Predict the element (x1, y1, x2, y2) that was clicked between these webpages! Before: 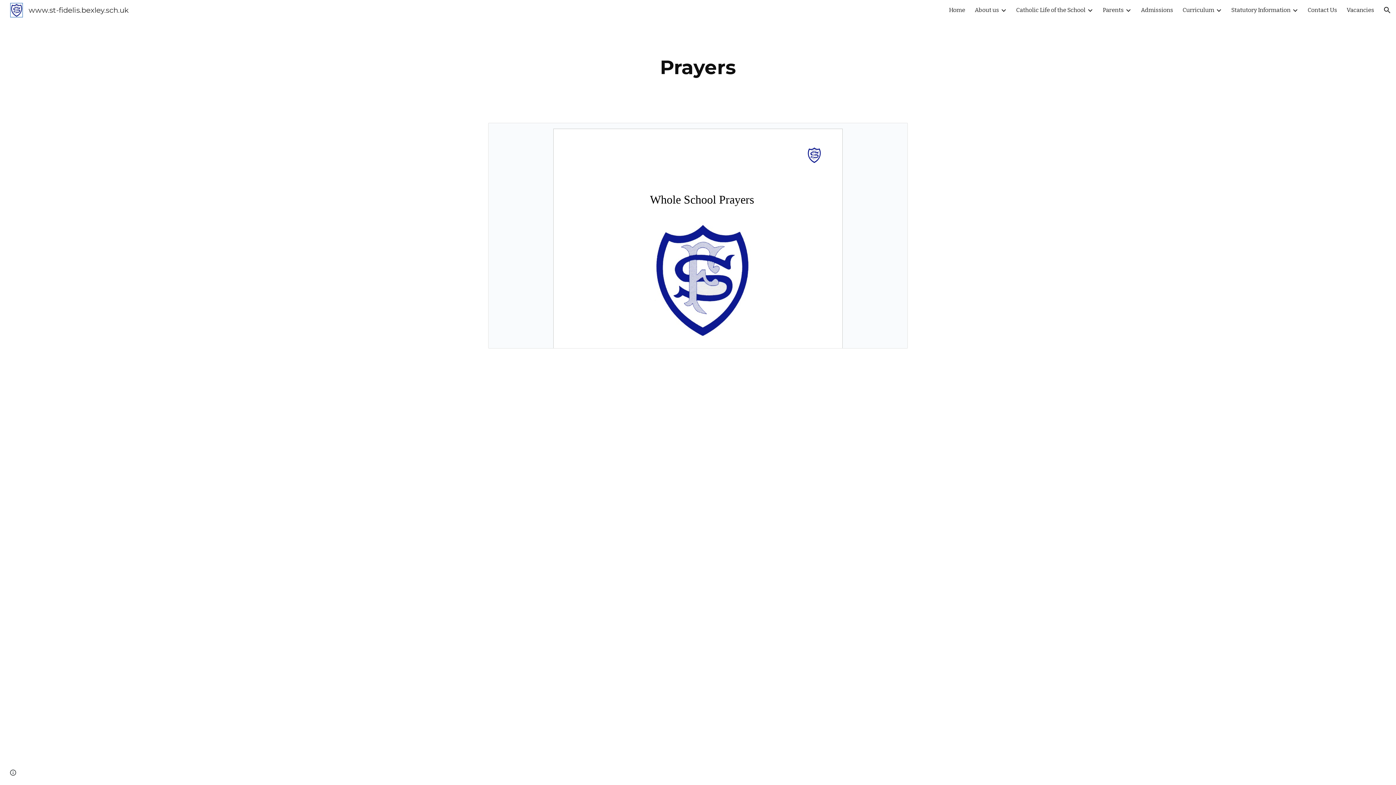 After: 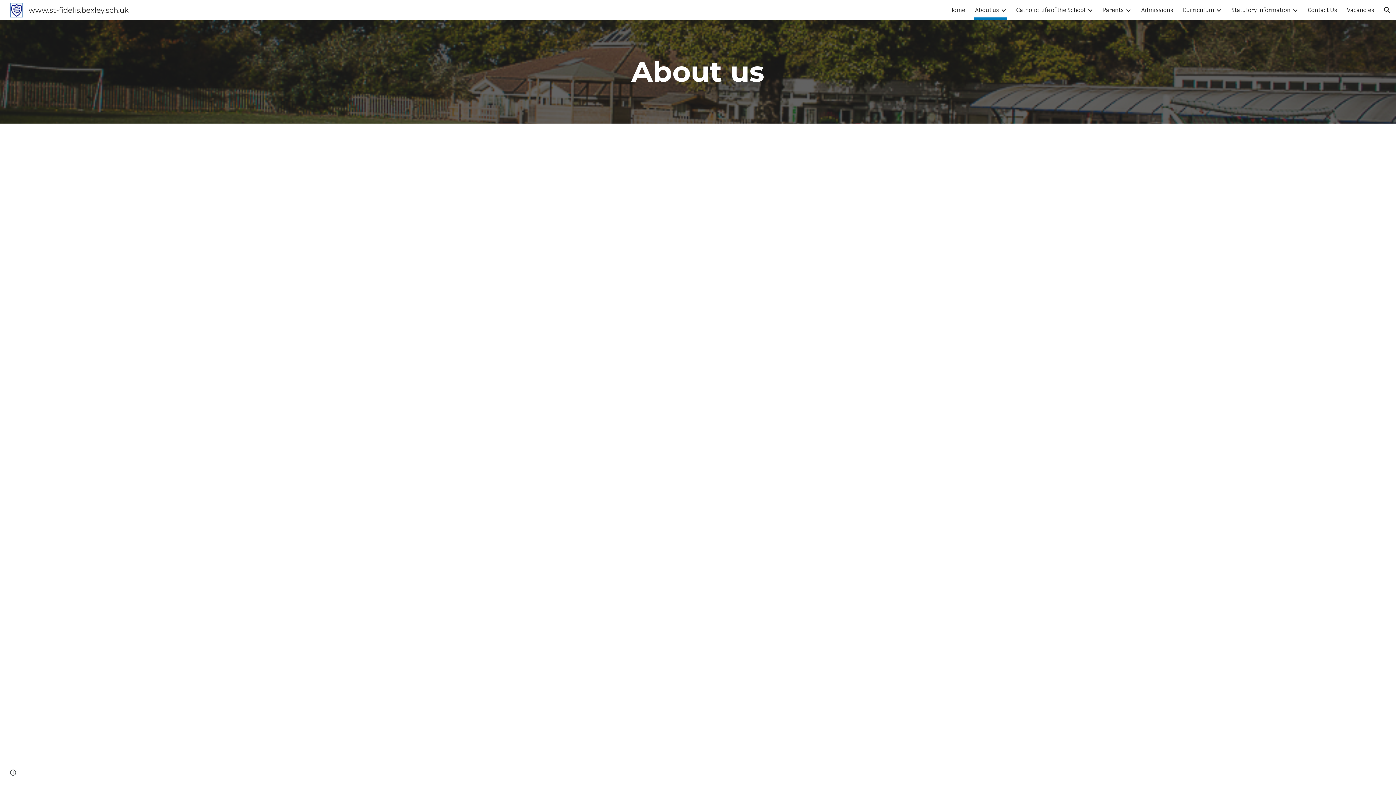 Action: label: About us bbox: (974, 5, 999, 15)